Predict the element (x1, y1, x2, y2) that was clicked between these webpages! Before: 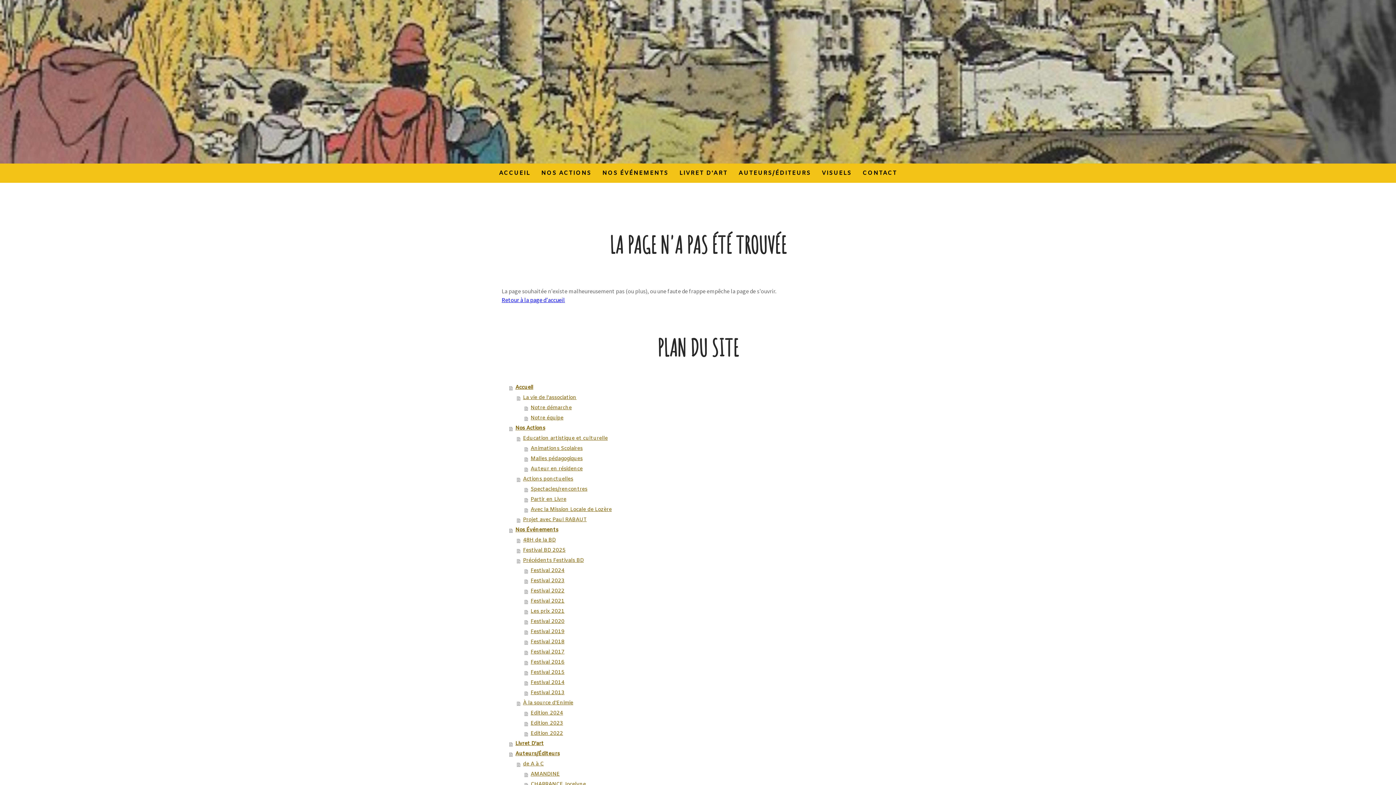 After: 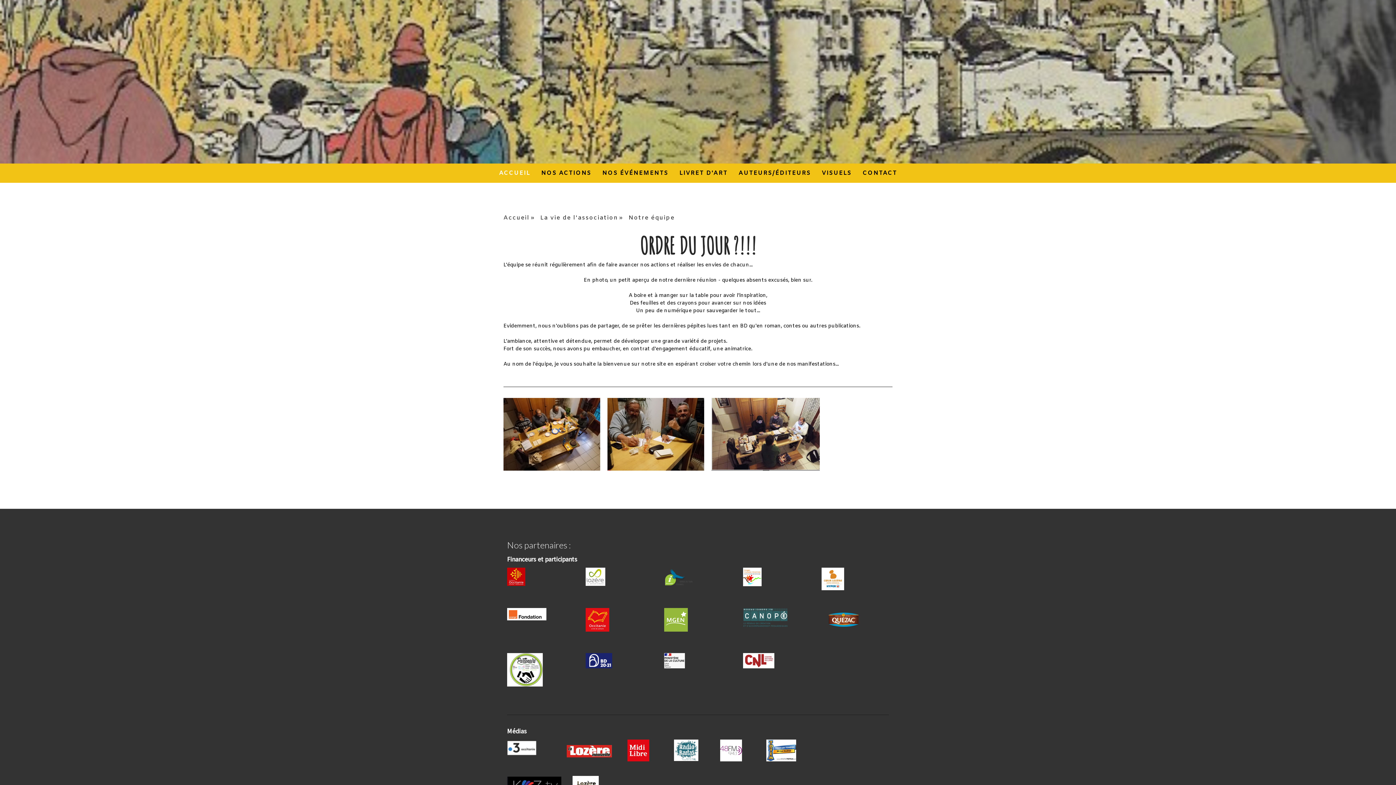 Action: label: Notre équipe bbox: (524, 413, 894, 423)